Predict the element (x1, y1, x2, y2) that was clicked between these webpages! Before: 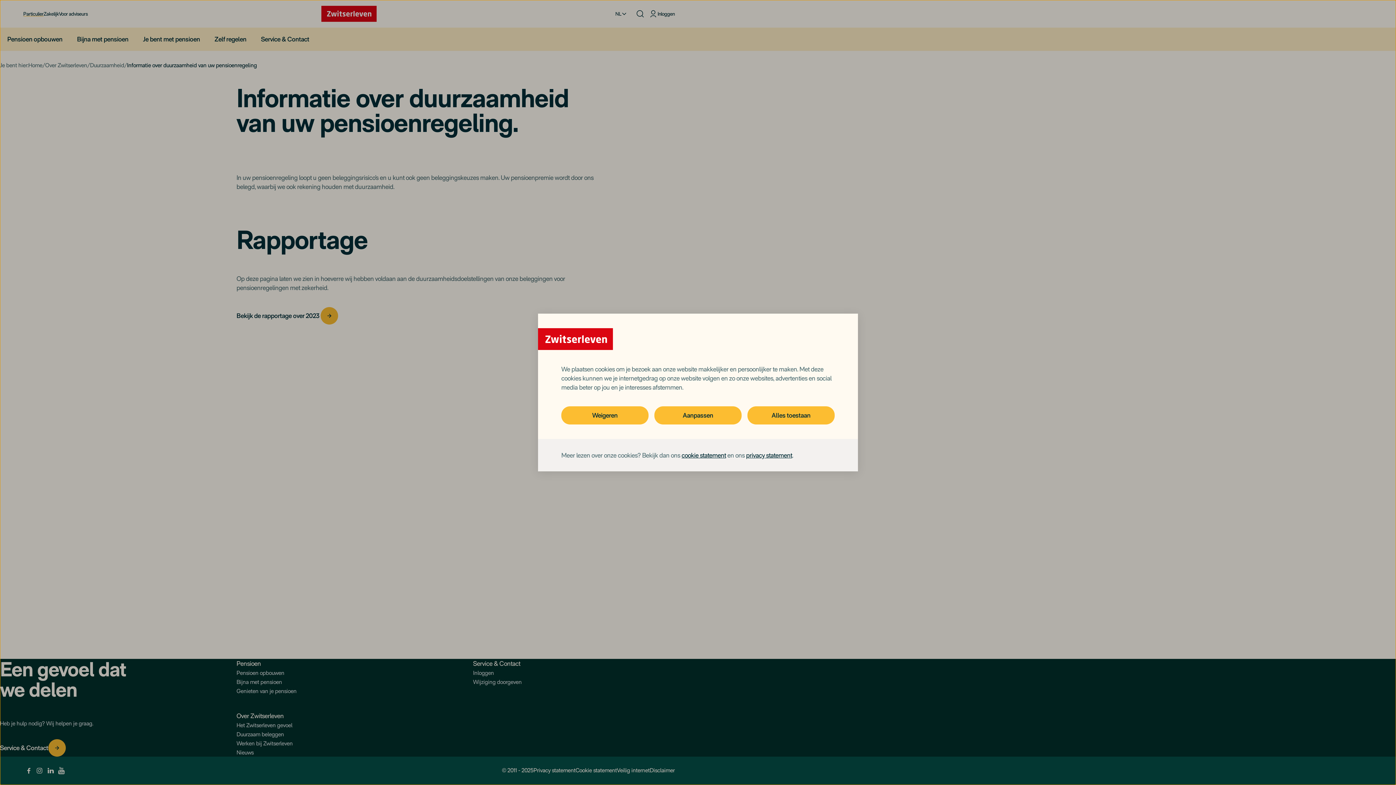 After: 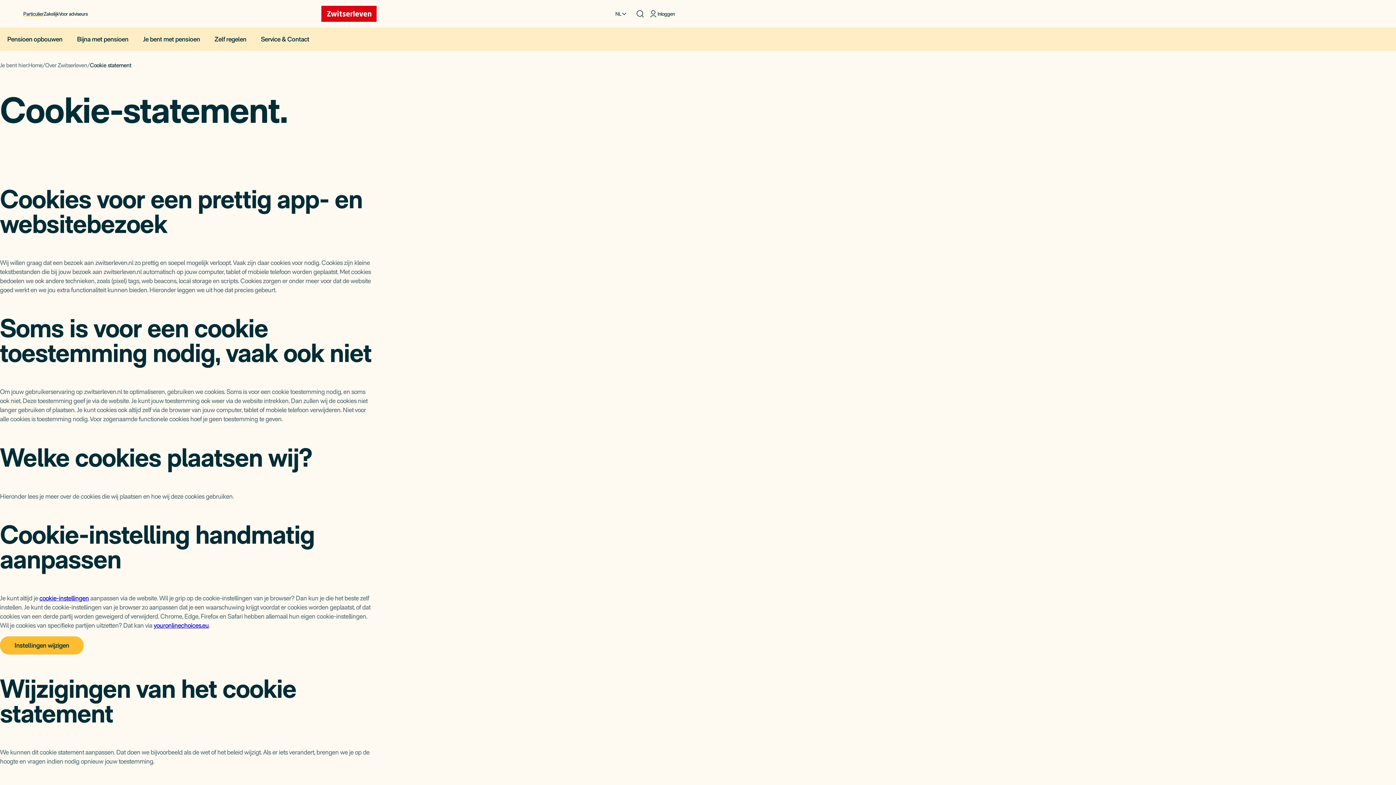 Action: bbox: (681, 451, 726, 459) label: cookie statement